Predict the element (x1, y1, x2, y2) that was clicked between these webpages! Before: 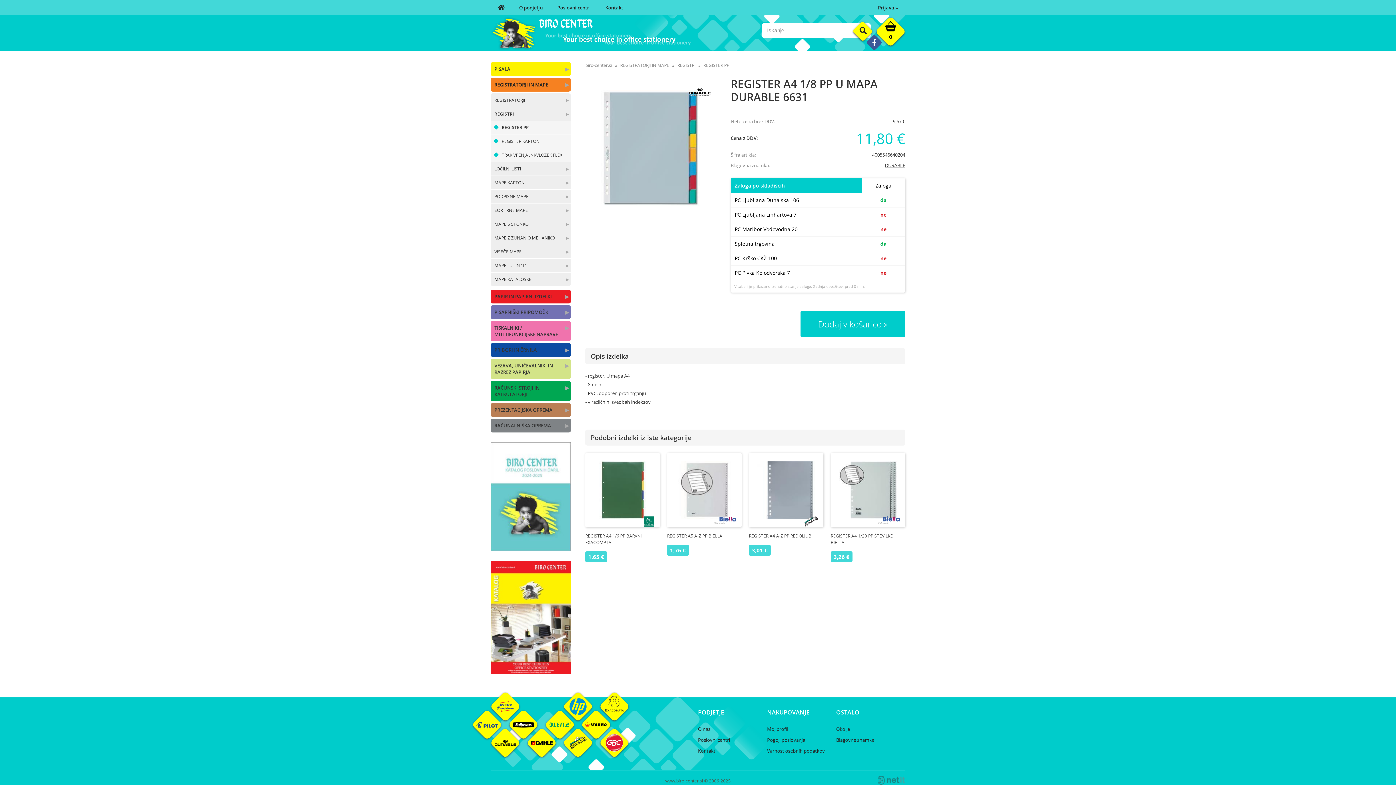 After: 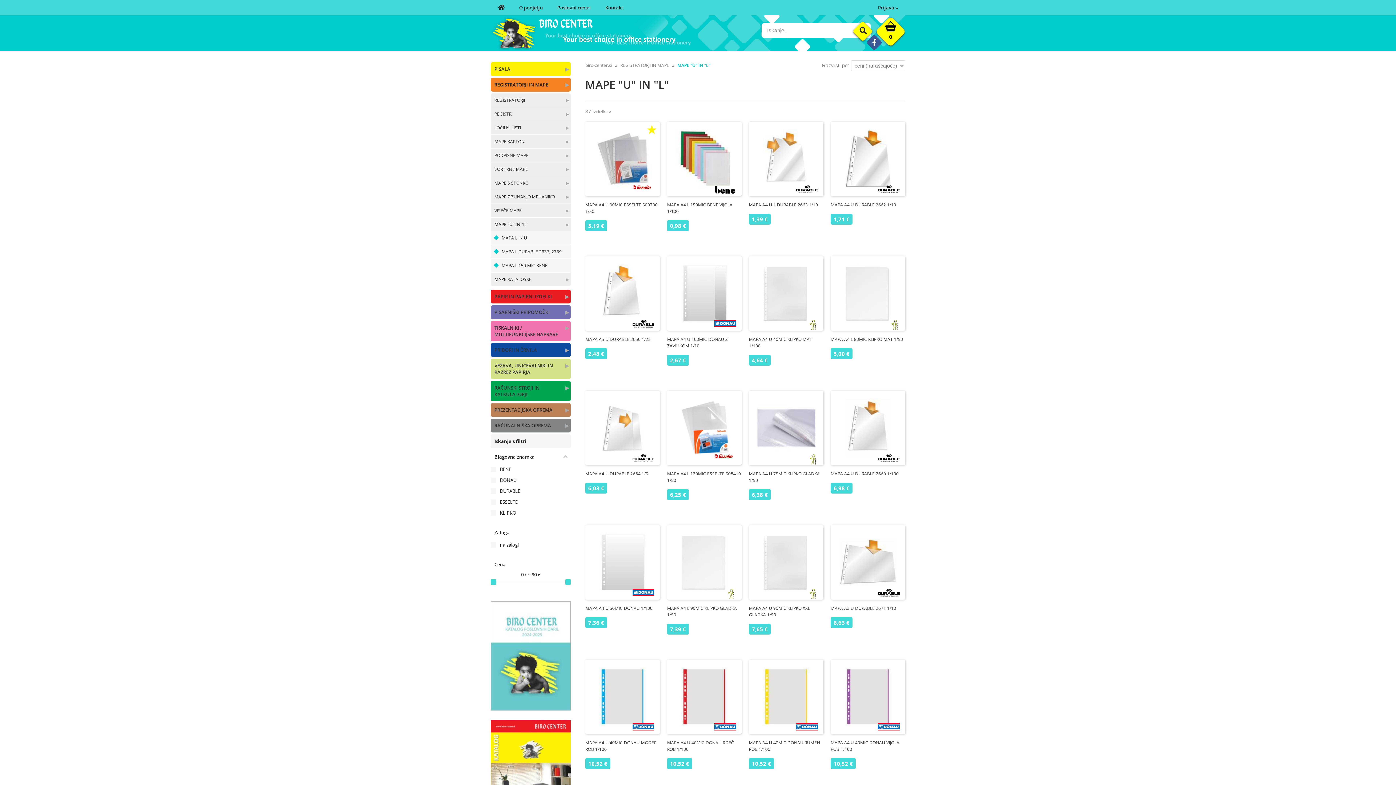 Action: bbox: (564, 258, 570, 272) label: ▶